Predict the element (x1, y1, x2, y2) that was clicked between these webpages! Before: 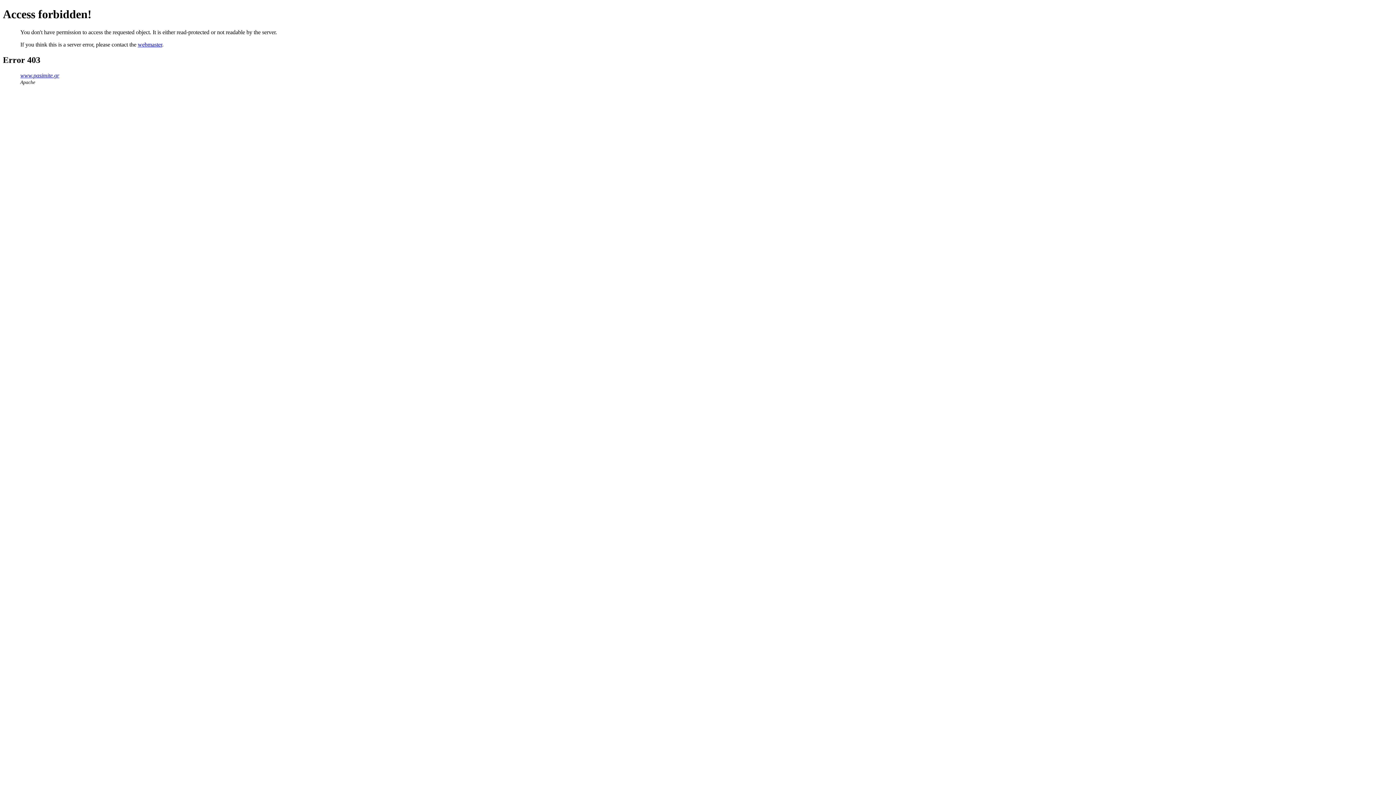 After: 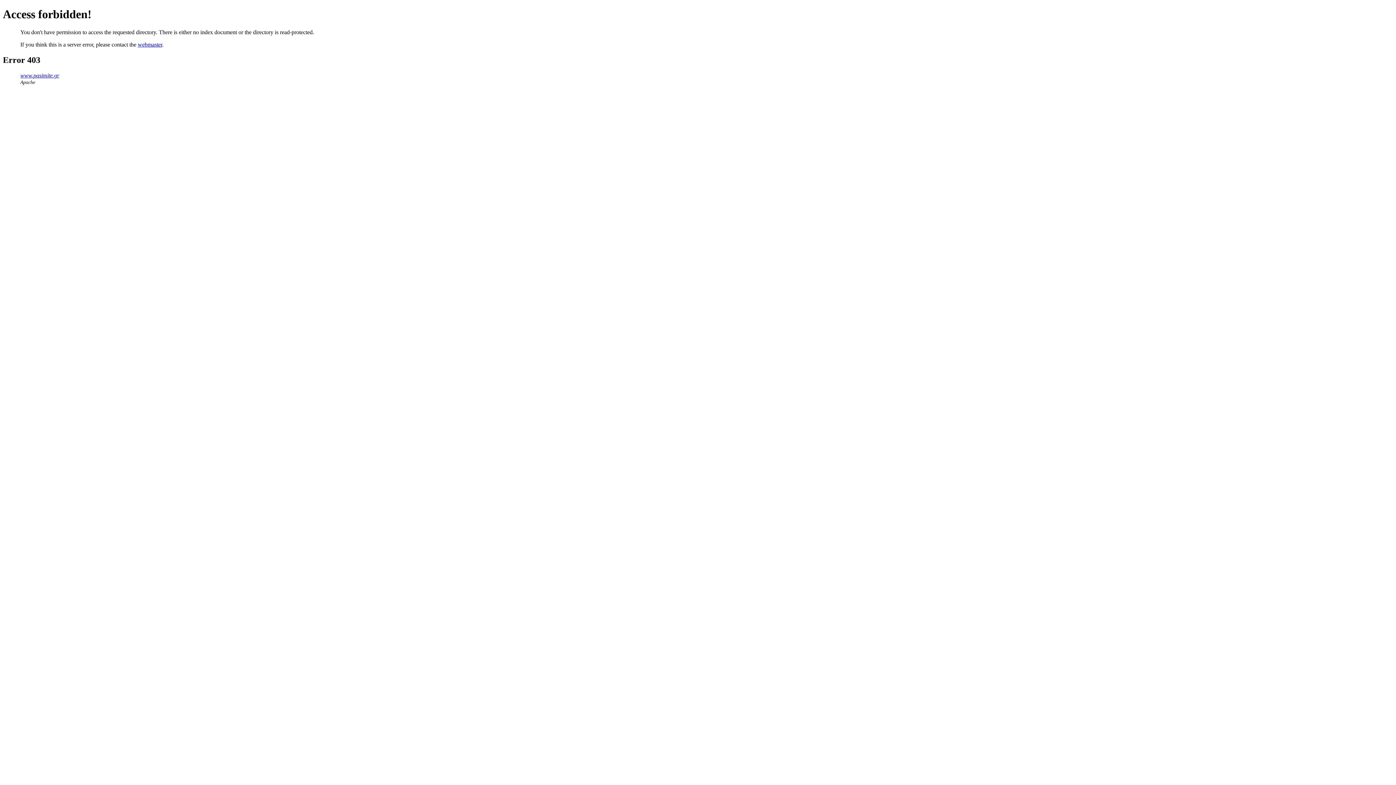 Action: label: www.pasimite.gr bbox: (20, 72, 59, 78)